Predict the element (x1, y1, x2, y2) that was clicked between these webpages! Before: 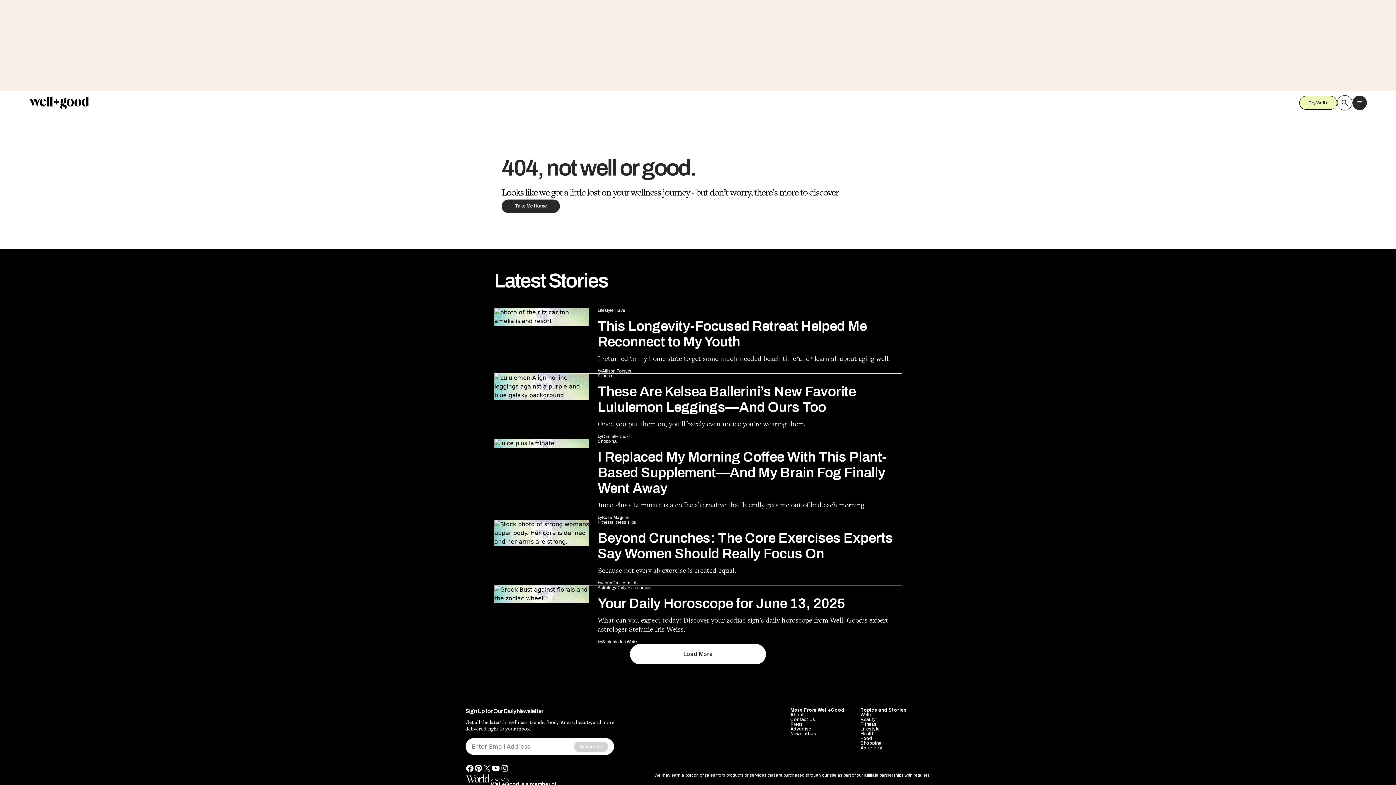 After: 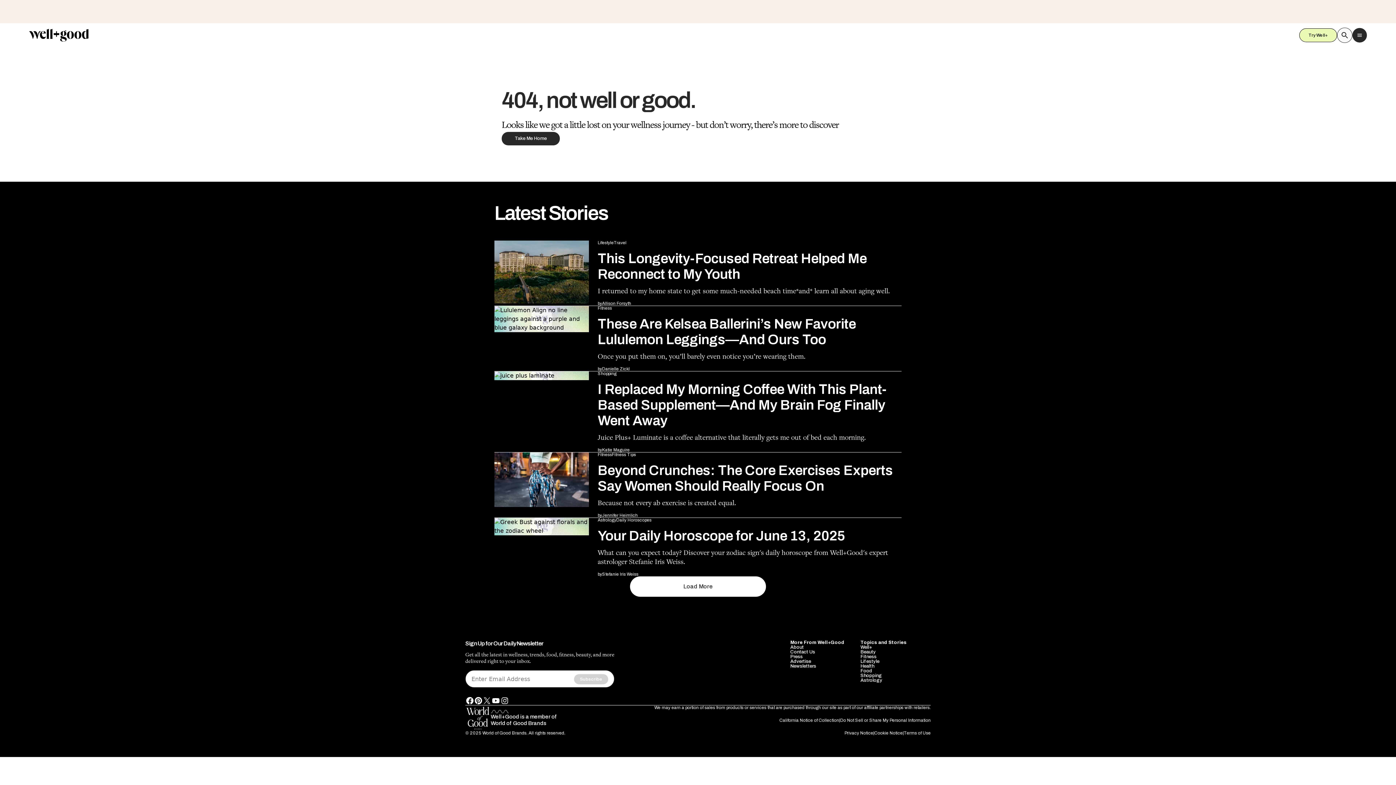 Action: bbox: (860, 726, 879, 732) label: Lifestyle